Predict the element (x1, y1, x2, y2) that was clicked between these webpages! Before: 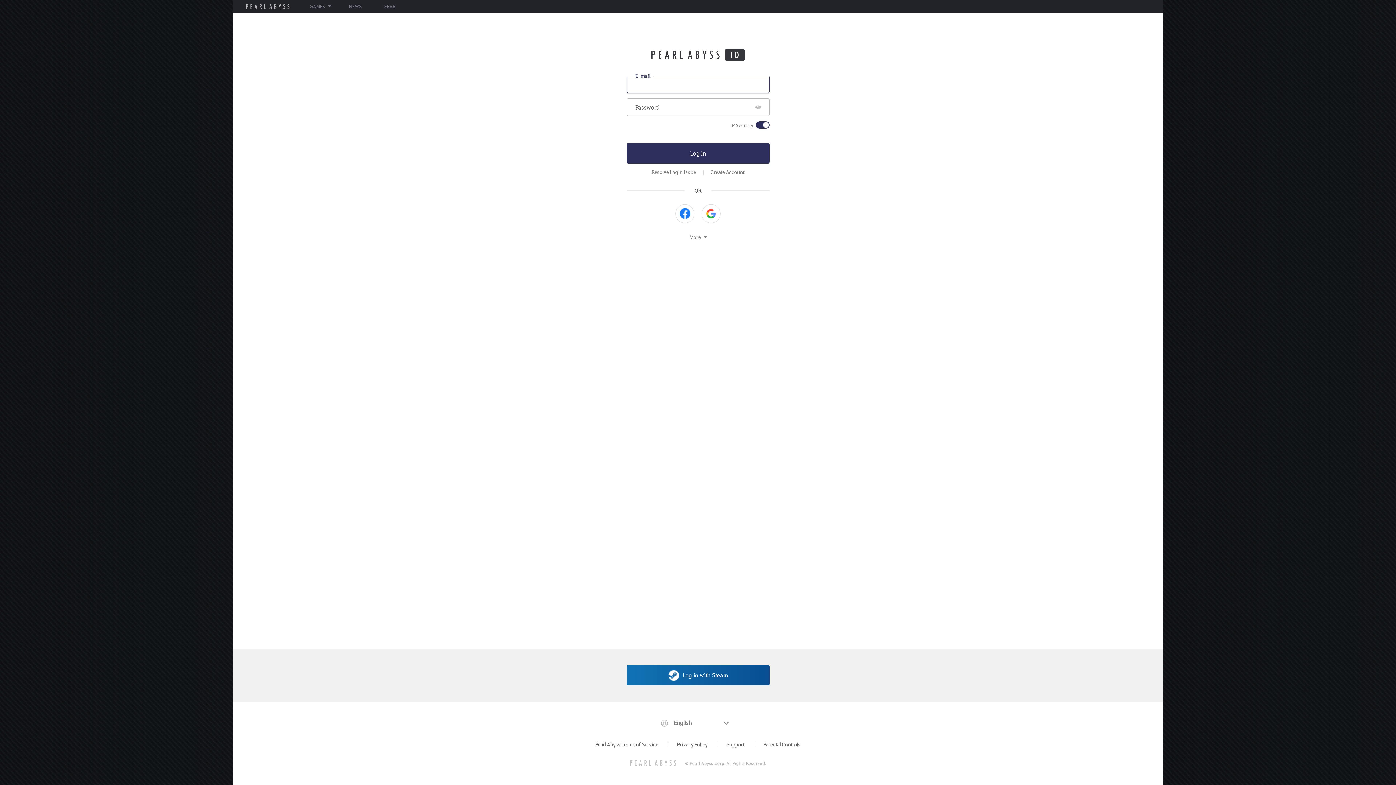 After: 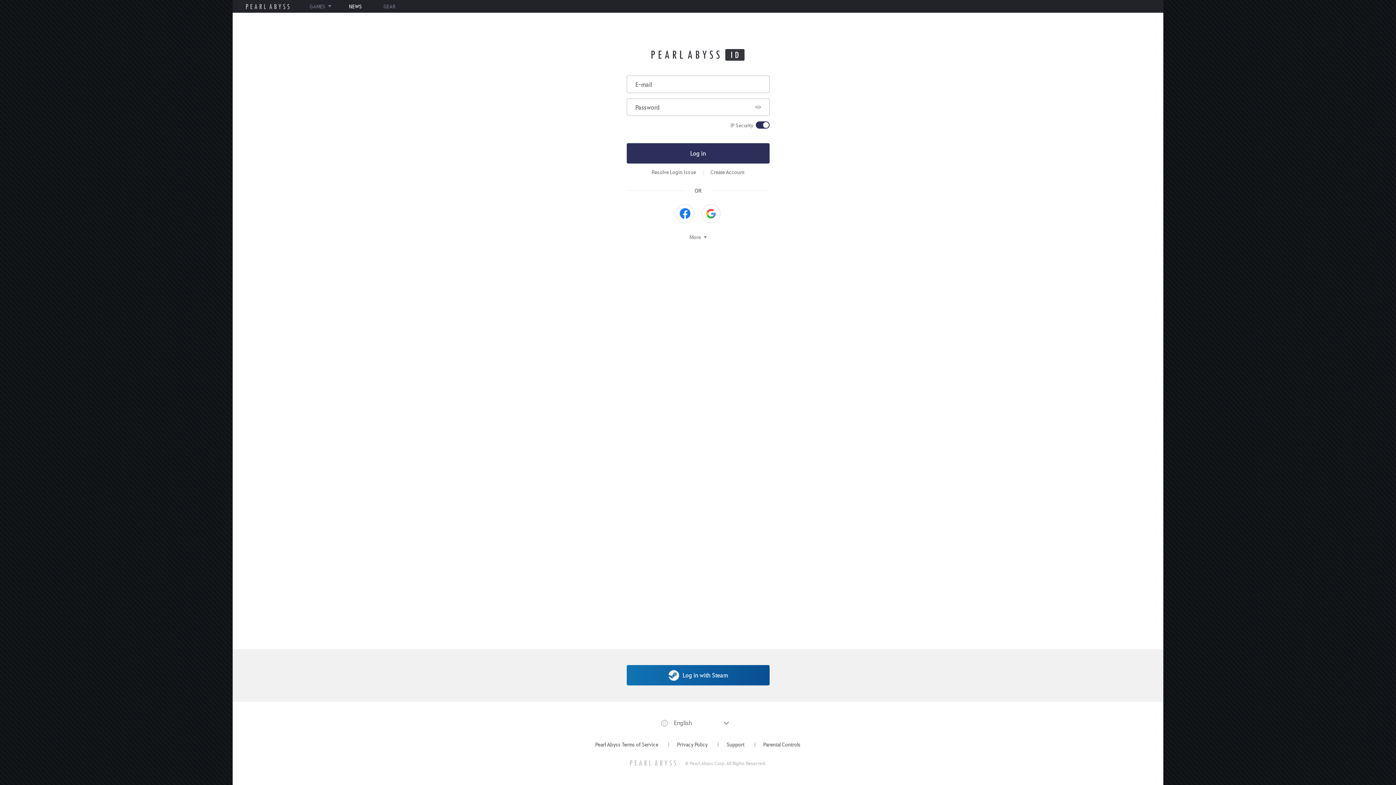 Action: bbox: (338, 1, 372, 11) label: NEWS